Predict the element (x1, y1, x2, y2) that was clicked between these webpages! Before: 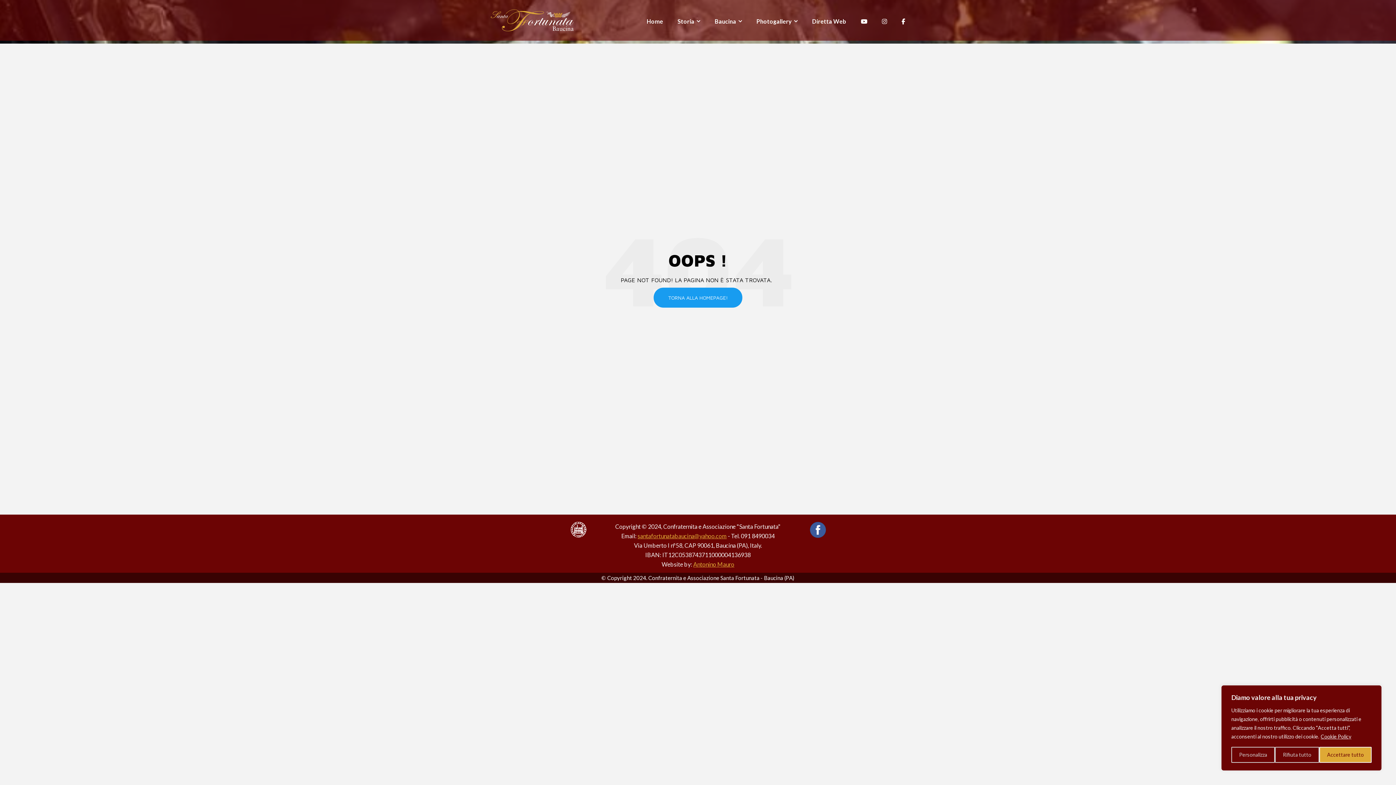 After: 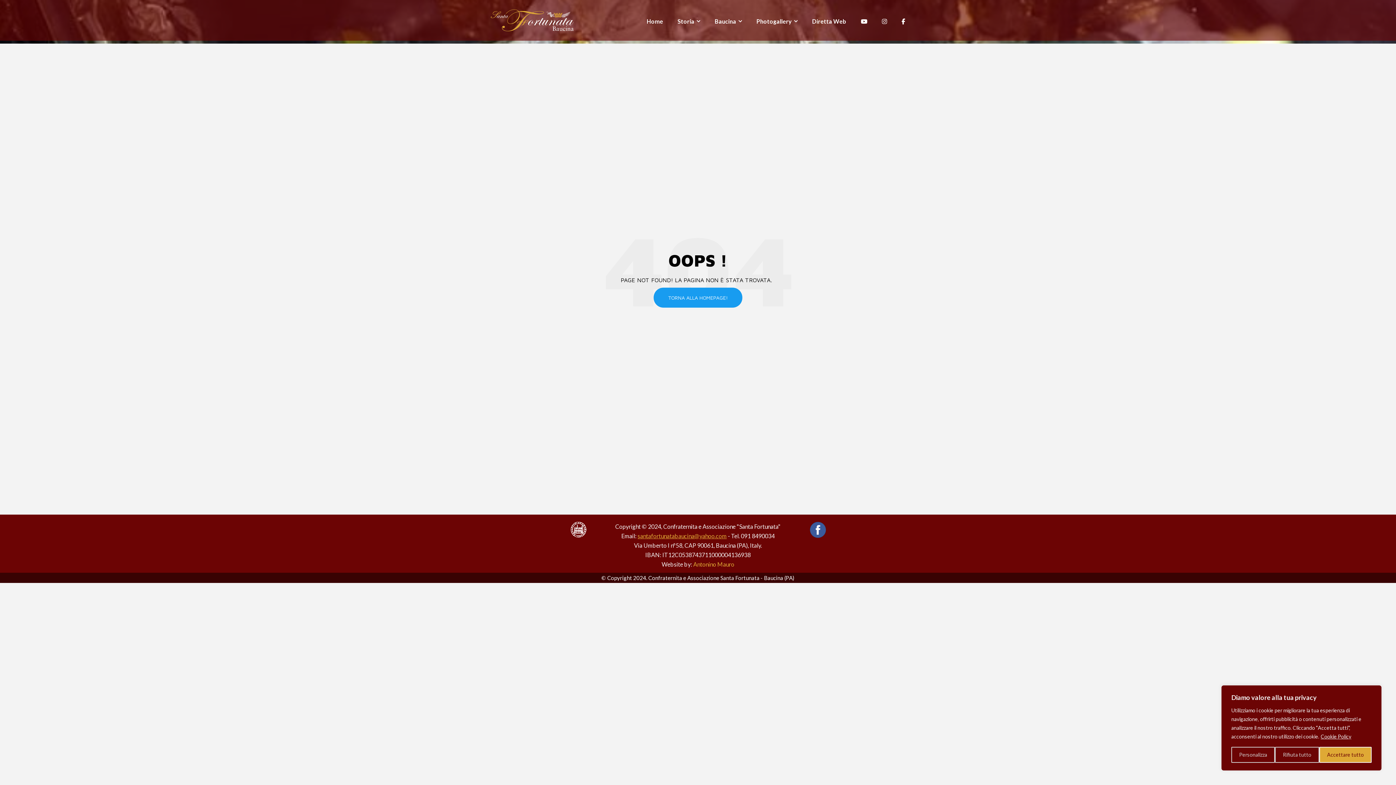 Action: bbox: (693, 561, 734, 568) label: Antonino Mauro